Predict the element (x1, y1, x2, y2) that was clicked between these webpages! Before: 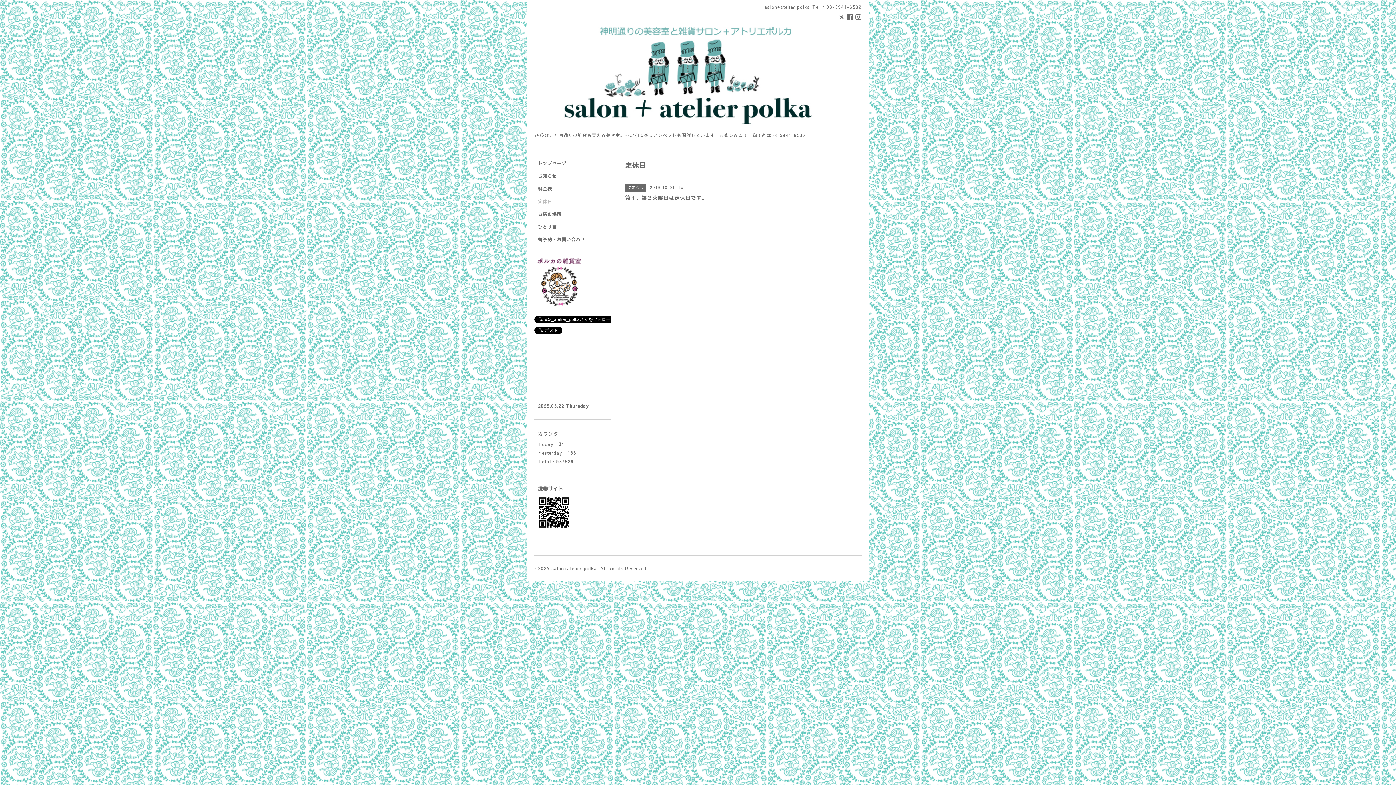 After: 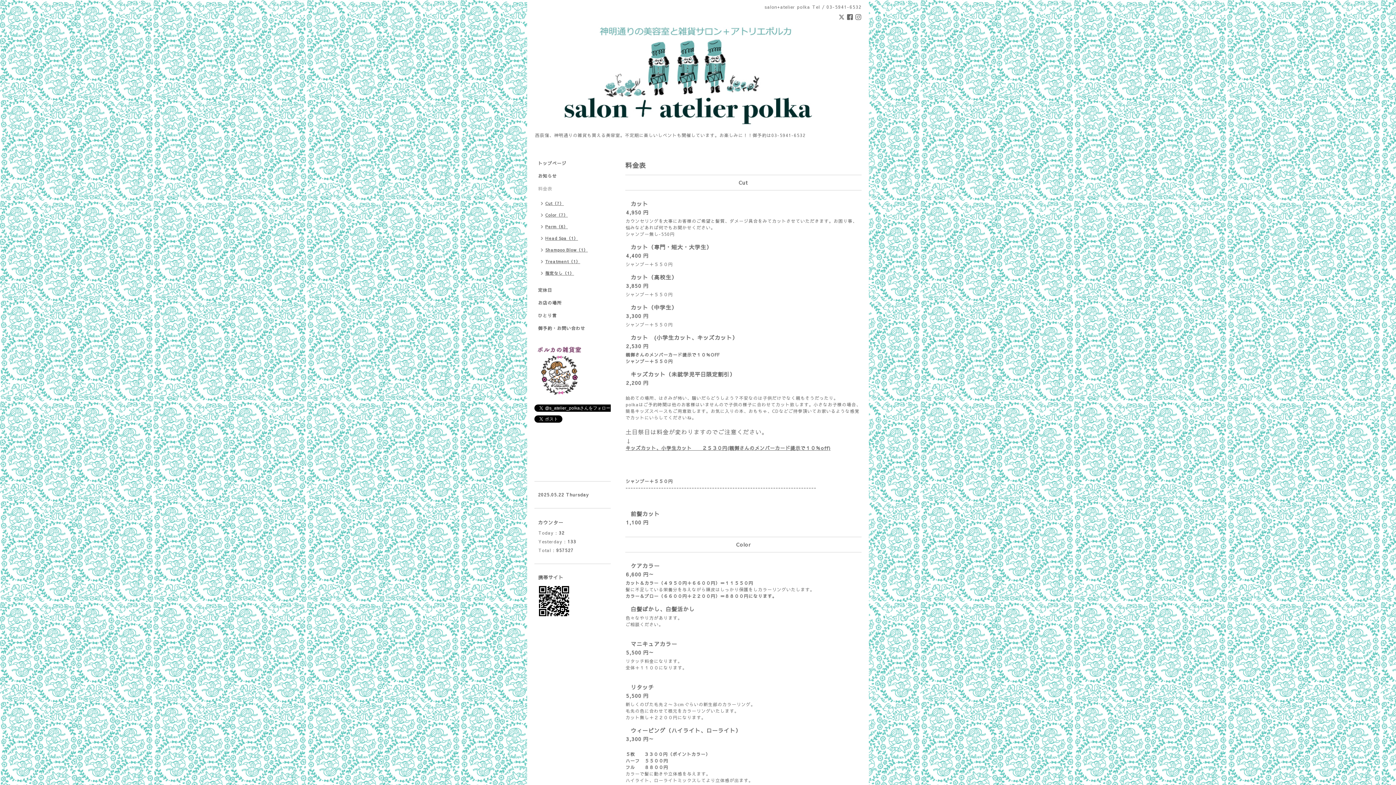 Action: bbox: (534, 185, 610, 198) label: 料金表